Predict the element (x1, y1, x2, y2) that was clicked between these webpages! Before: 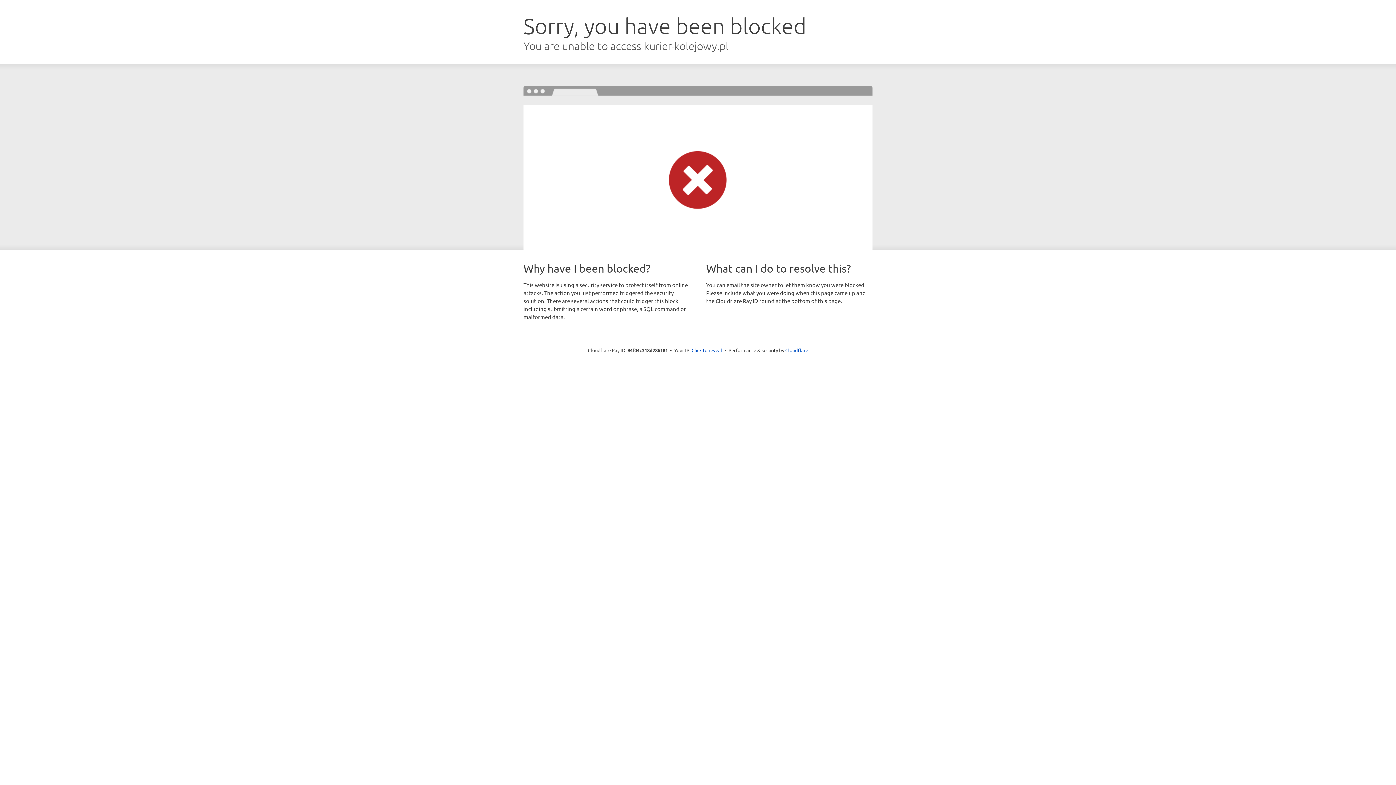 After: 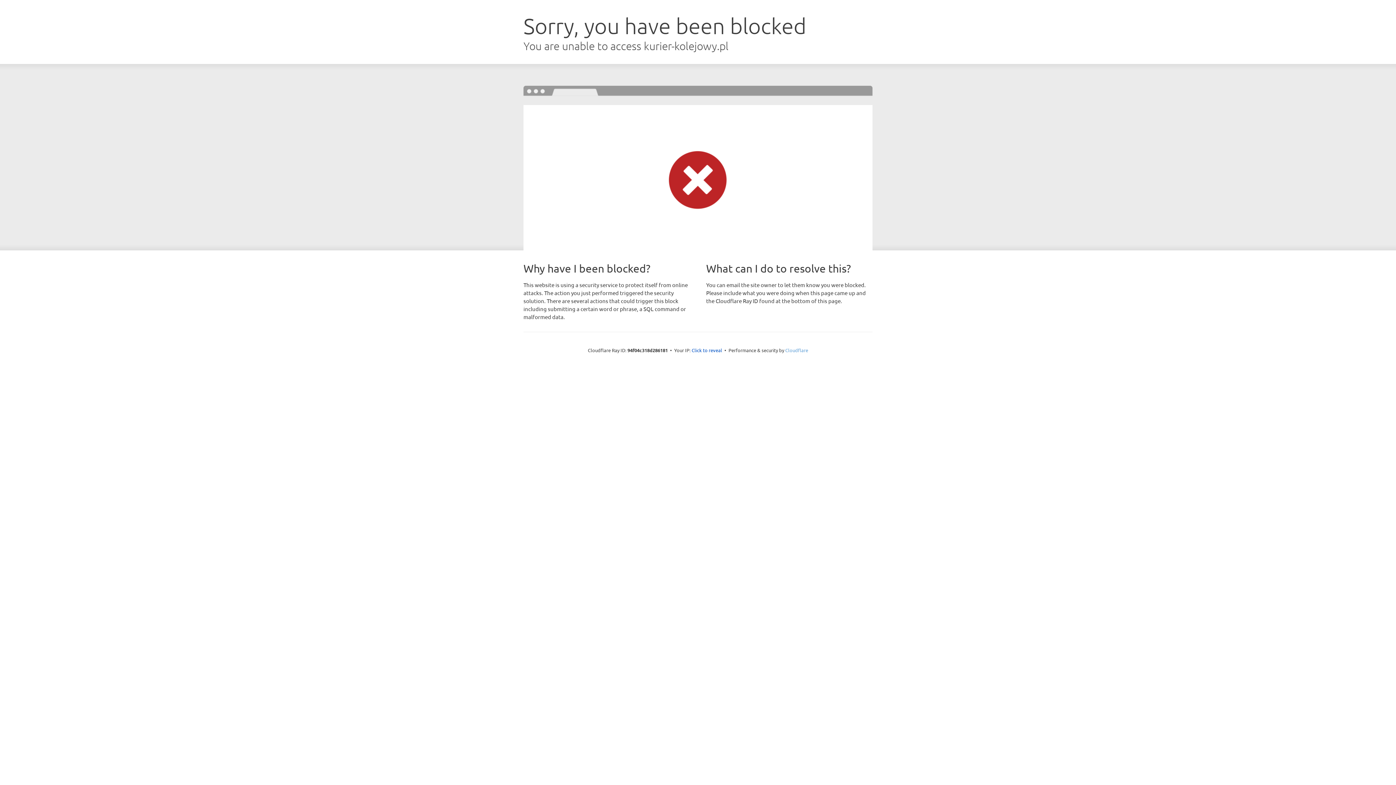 Action: label: Cloudflare bbox: (785, 347, 808, 353)